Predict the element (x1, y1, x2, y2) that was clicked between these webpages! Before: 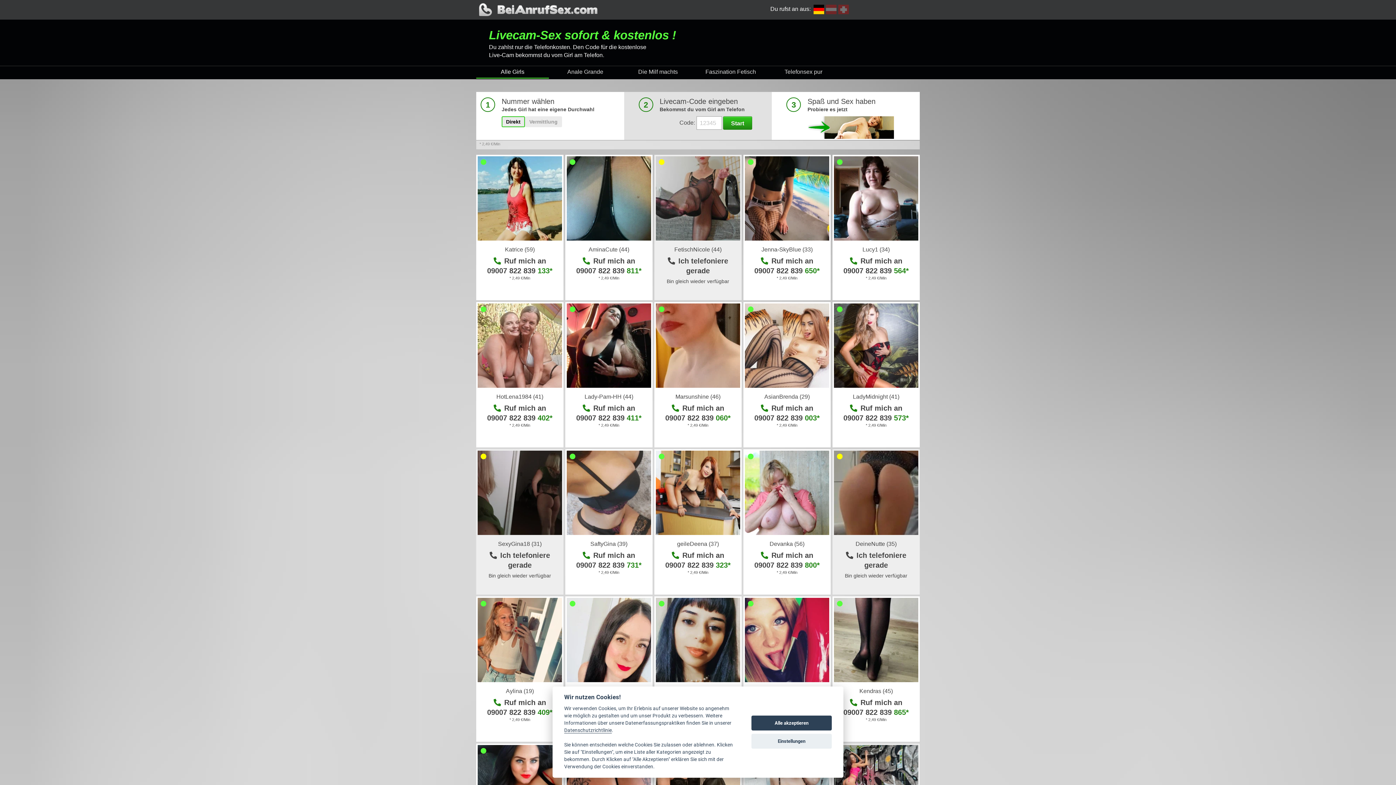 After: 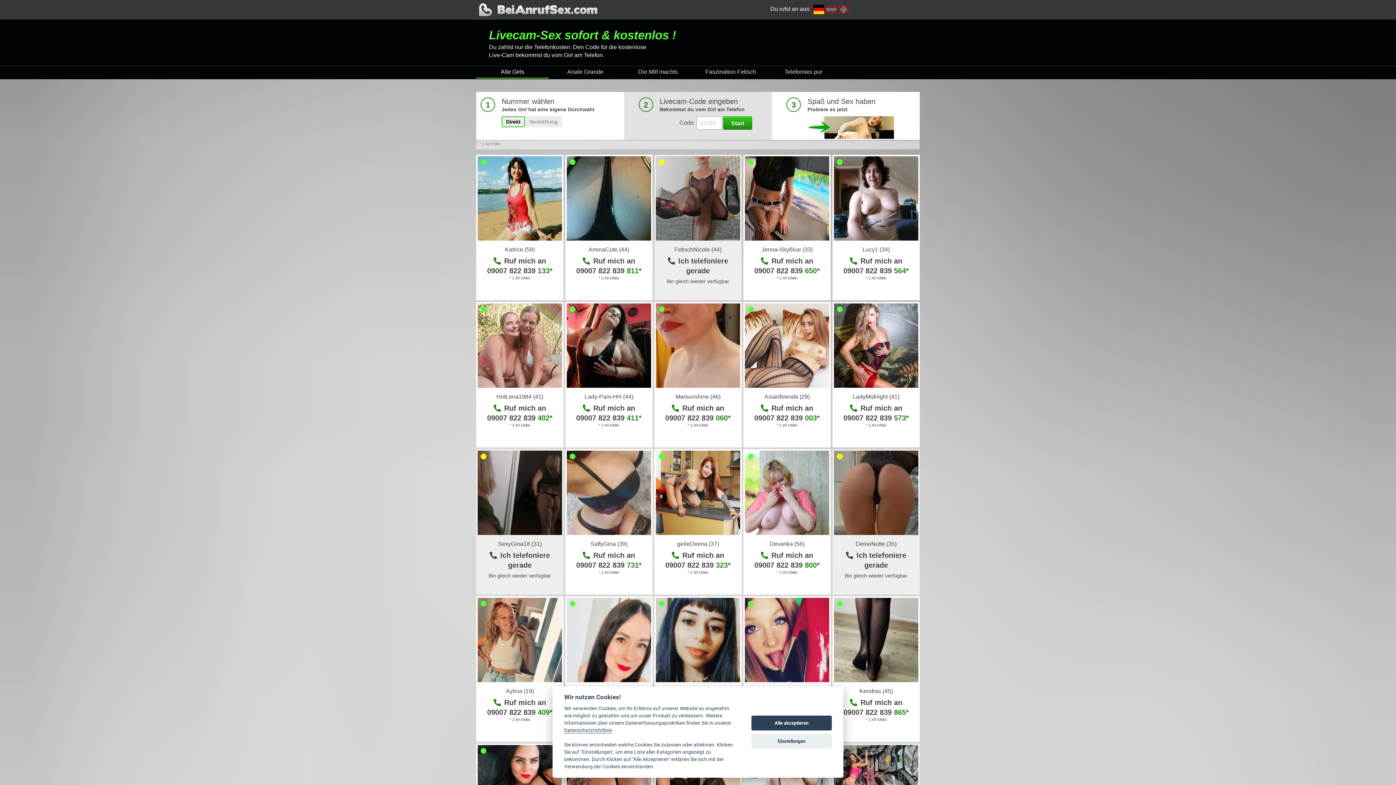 Action: bbox: (476, 0, 920, 19) label: BeiAnrufSex.com